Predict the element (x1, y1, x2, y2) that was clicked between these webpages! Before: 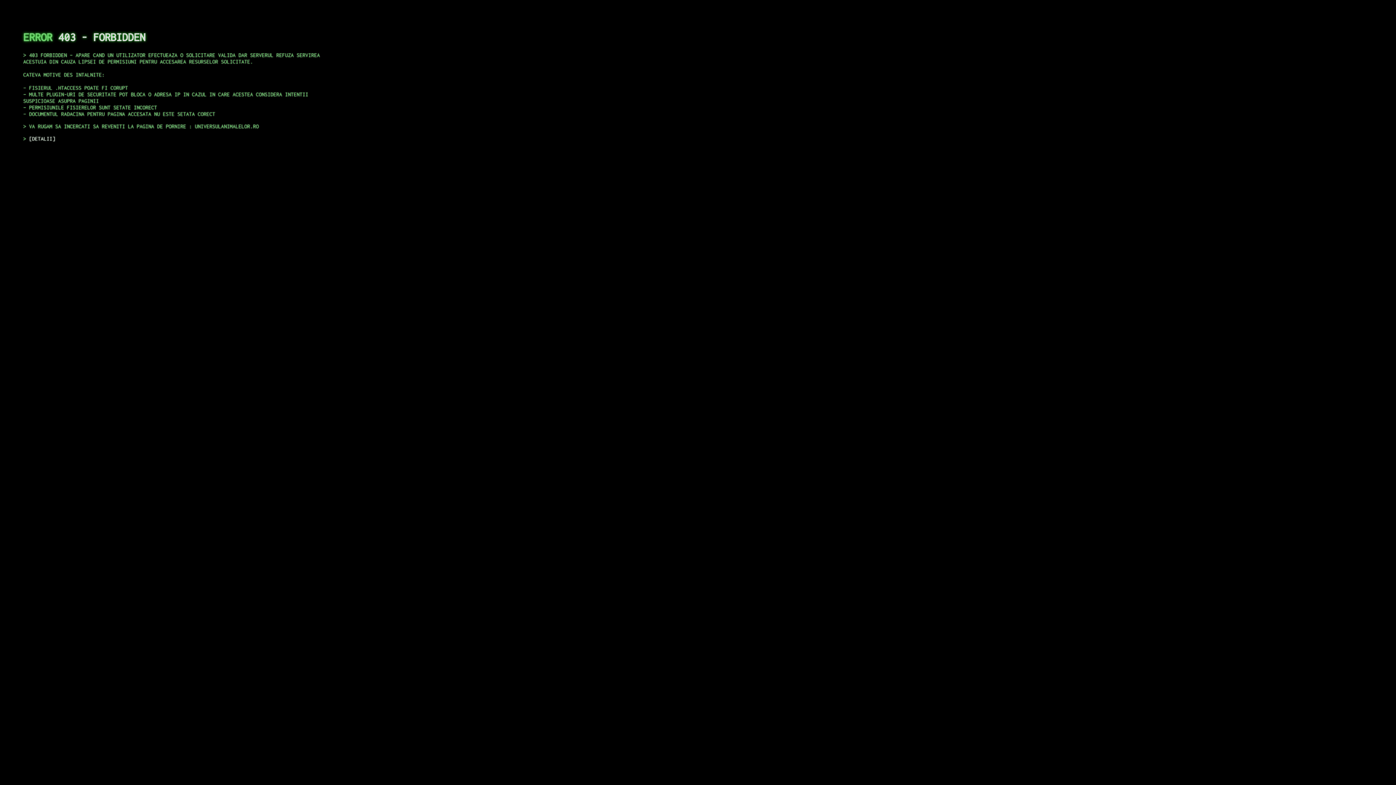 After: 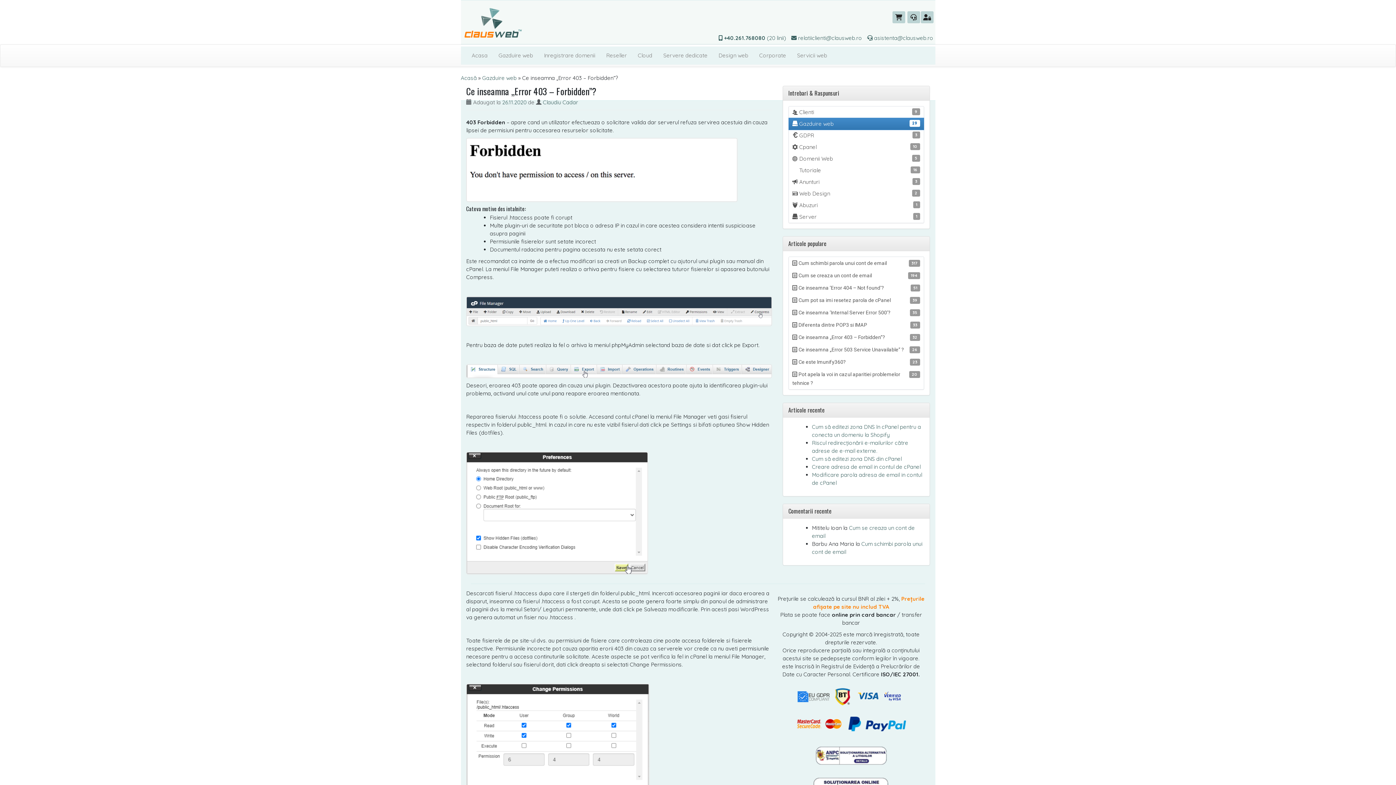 Action: bbox: (29, 135, 55, 141) label: DETALII